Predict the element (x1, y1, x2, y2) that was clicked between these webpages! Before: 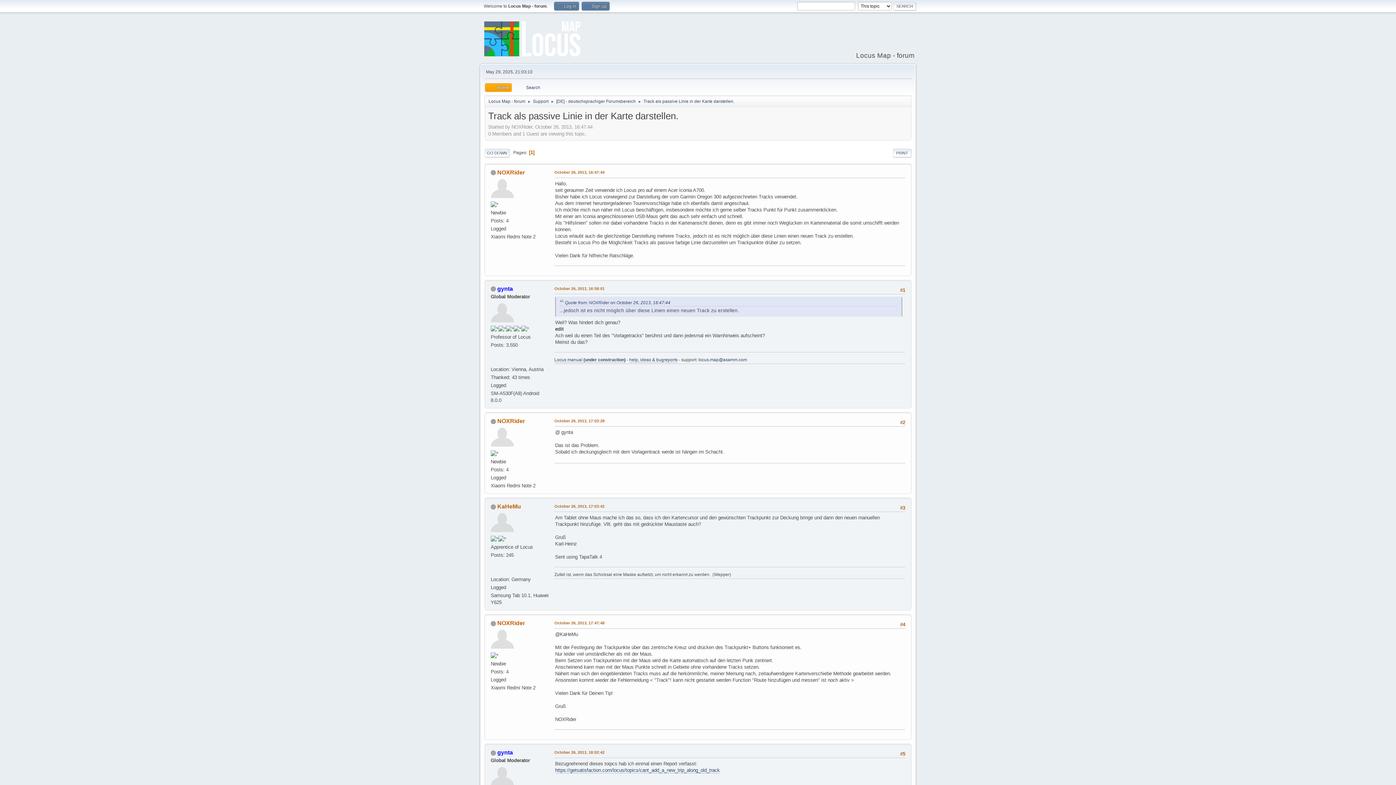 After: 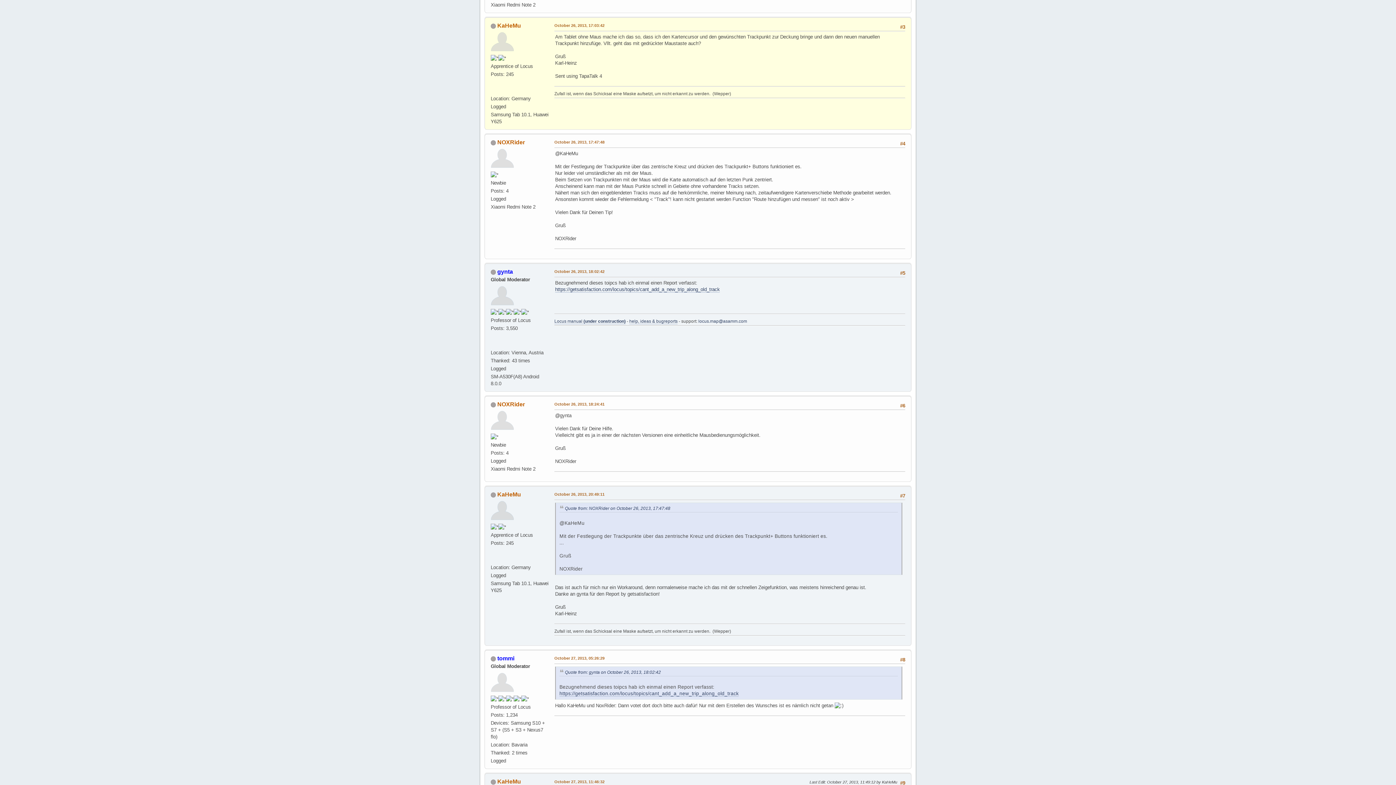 Action: label: October 26, 2013, 17:03:42 bbox: (554, 503, 604, 509)